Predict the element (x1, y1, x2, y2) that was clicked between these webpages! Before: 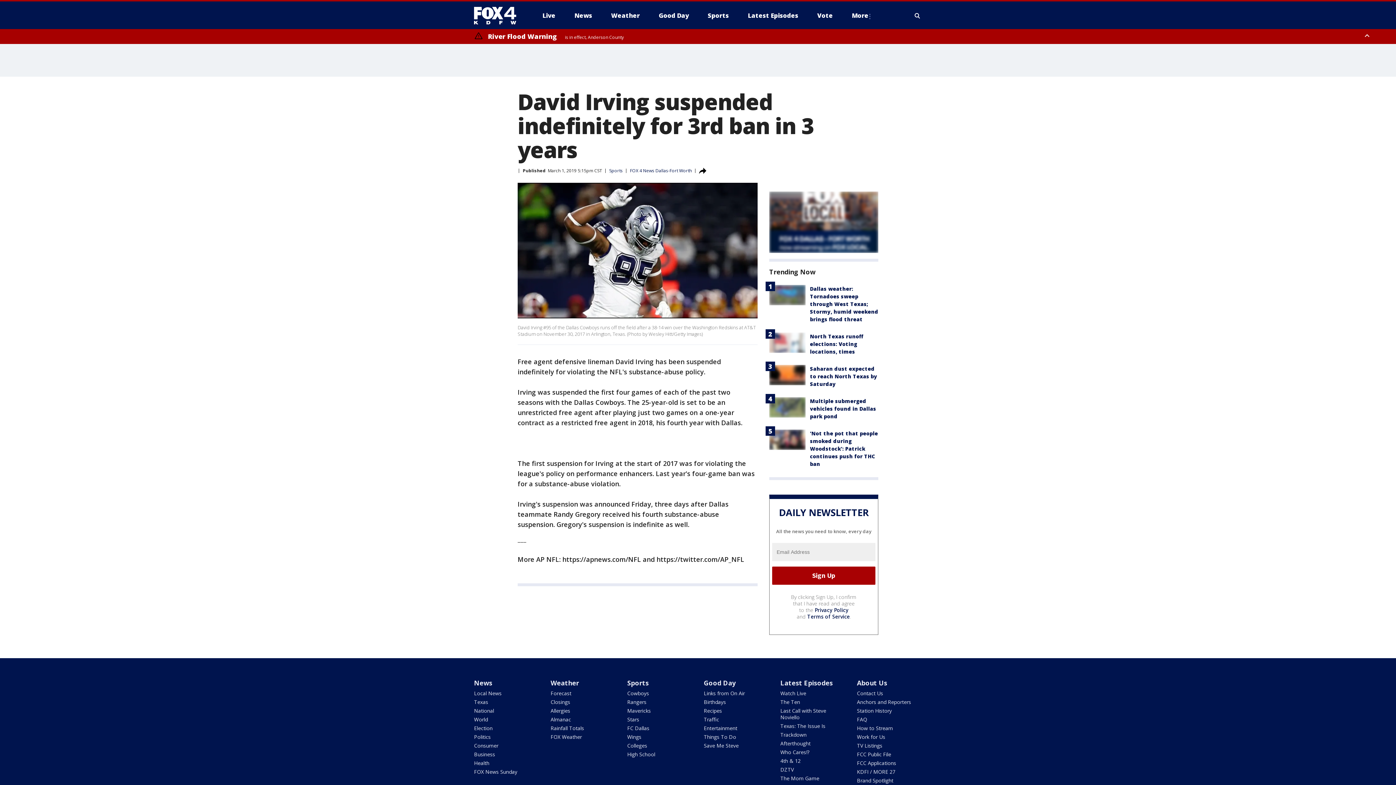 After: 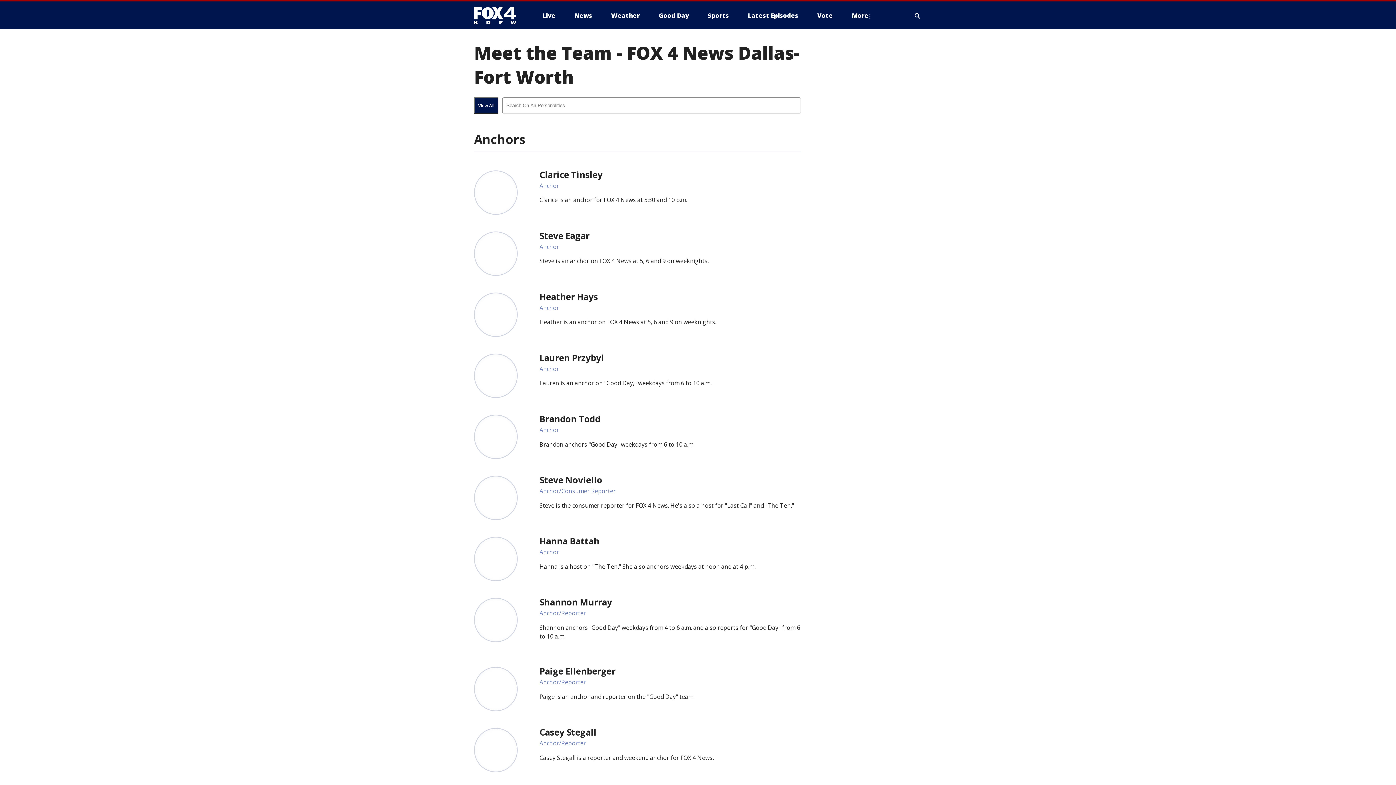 Action: label: Anchors and Reporters bbox: (857, 698, 911, 705)